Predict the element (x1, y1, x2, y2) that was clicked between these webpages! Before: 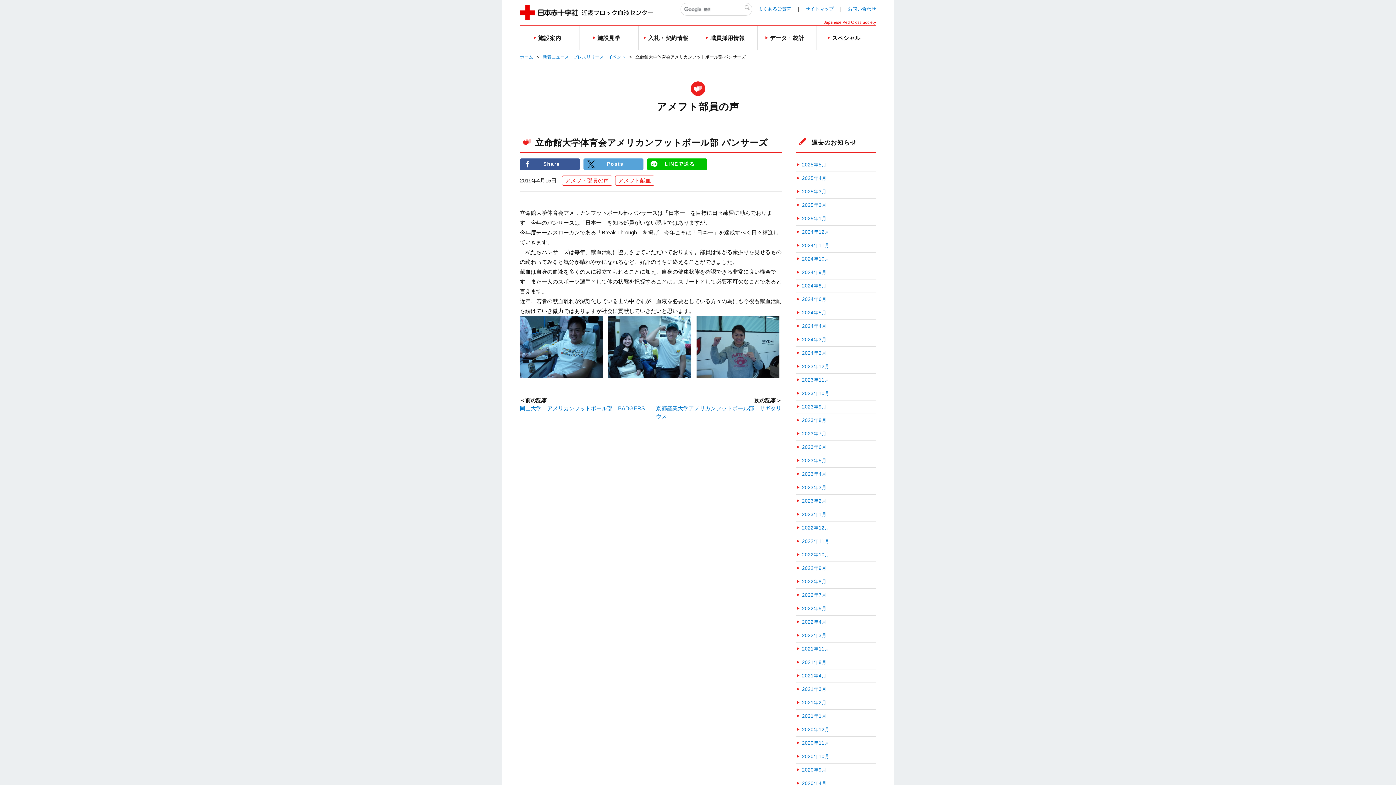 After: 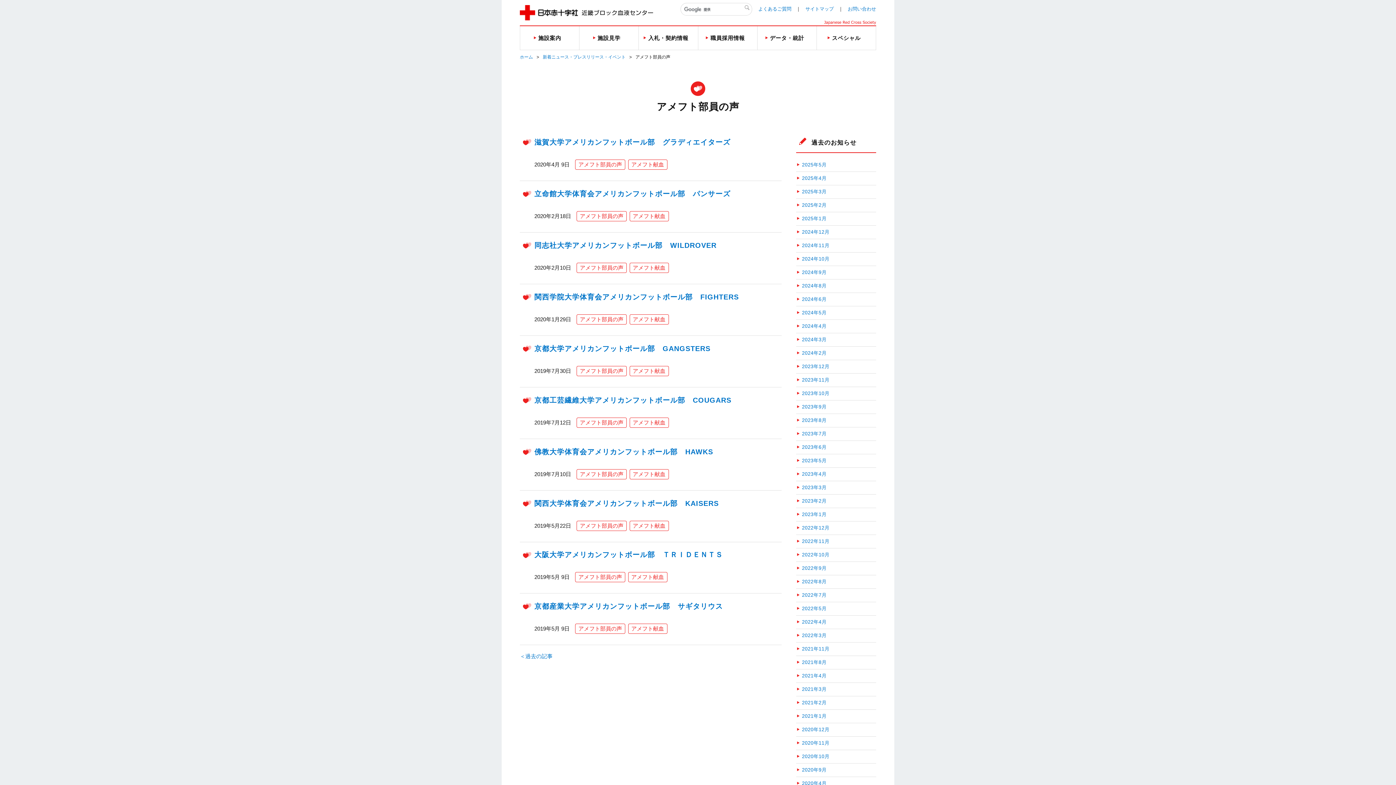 Action: label: アメフト部員の声 bbox: (562, 175, 612, 185)